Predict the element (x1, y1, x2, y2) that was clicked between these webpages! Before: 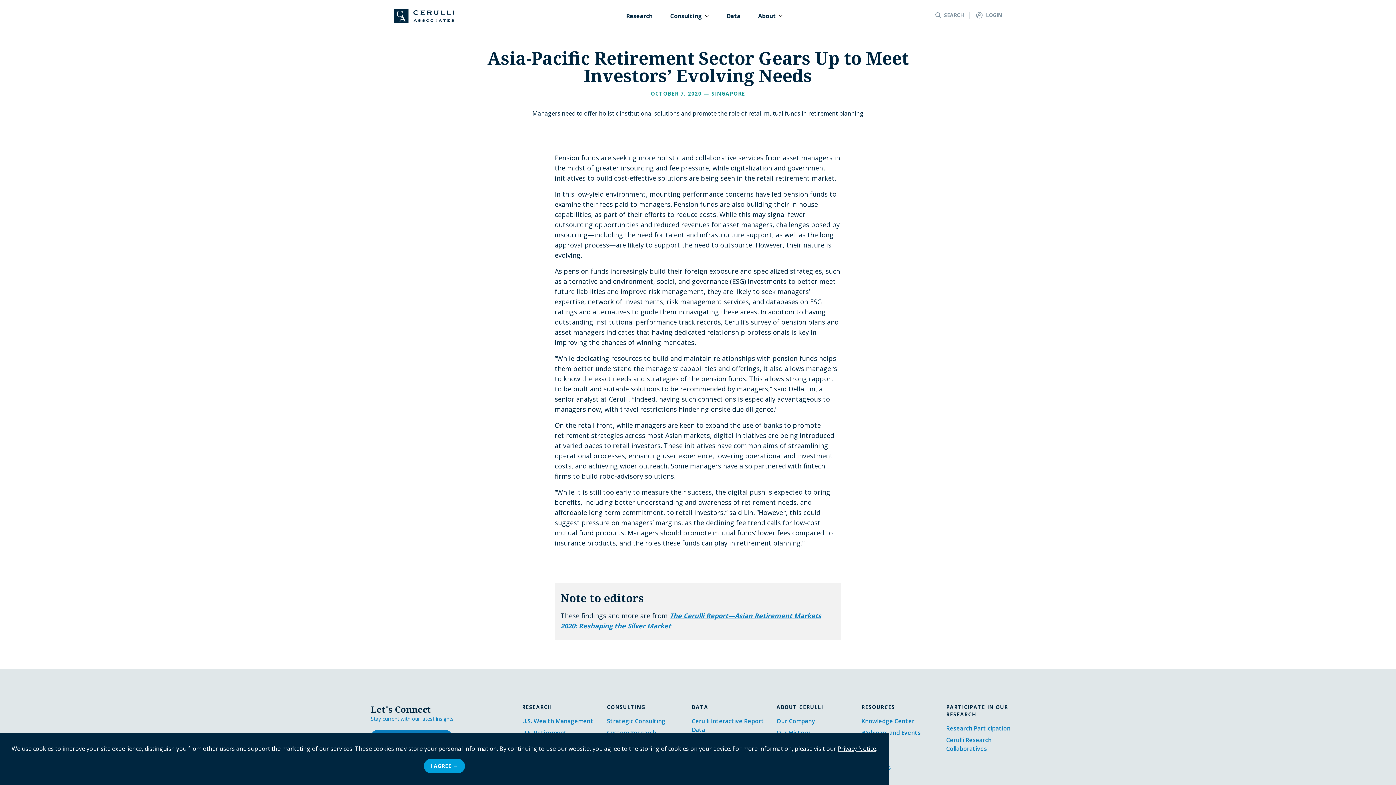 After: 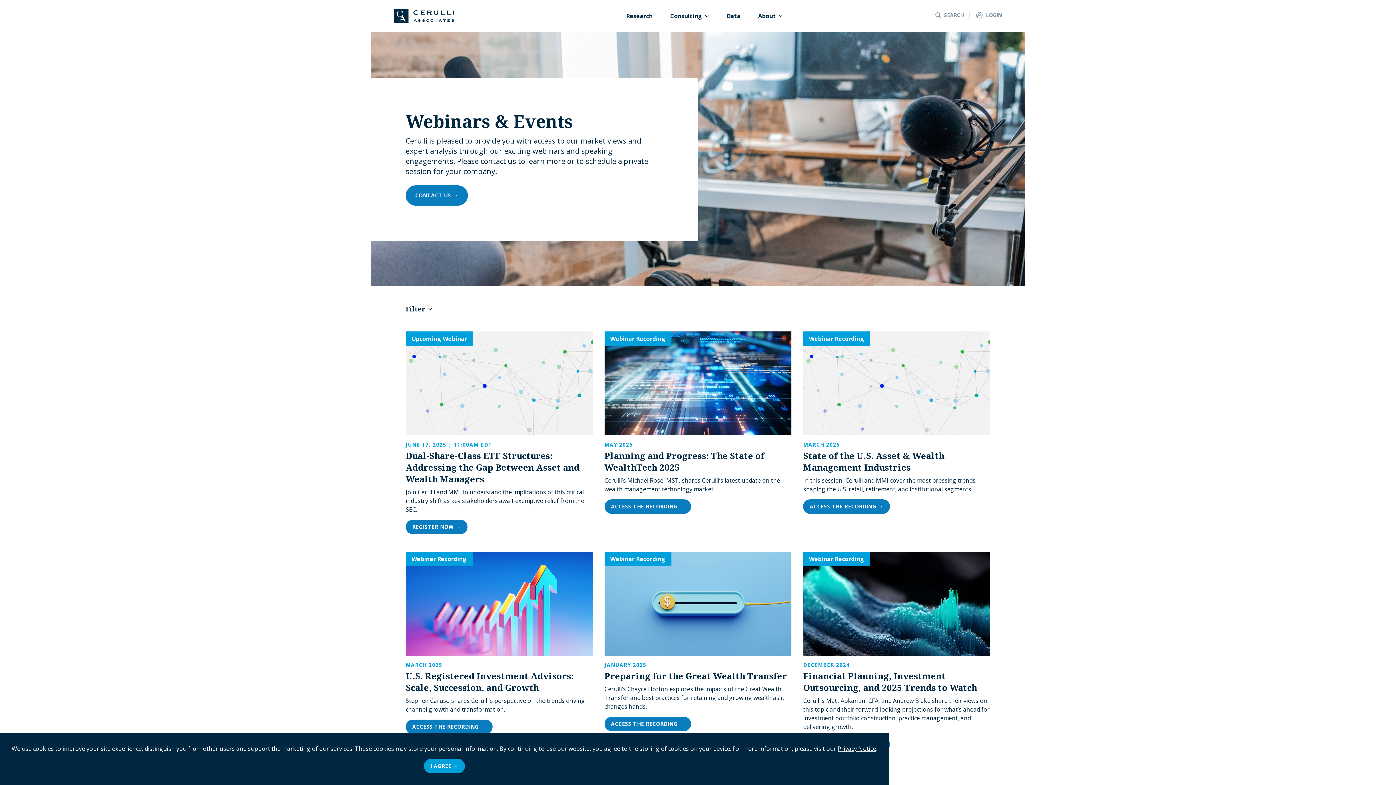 Action: bbox: (861, 729, 920, 737) label: Webinars and Events